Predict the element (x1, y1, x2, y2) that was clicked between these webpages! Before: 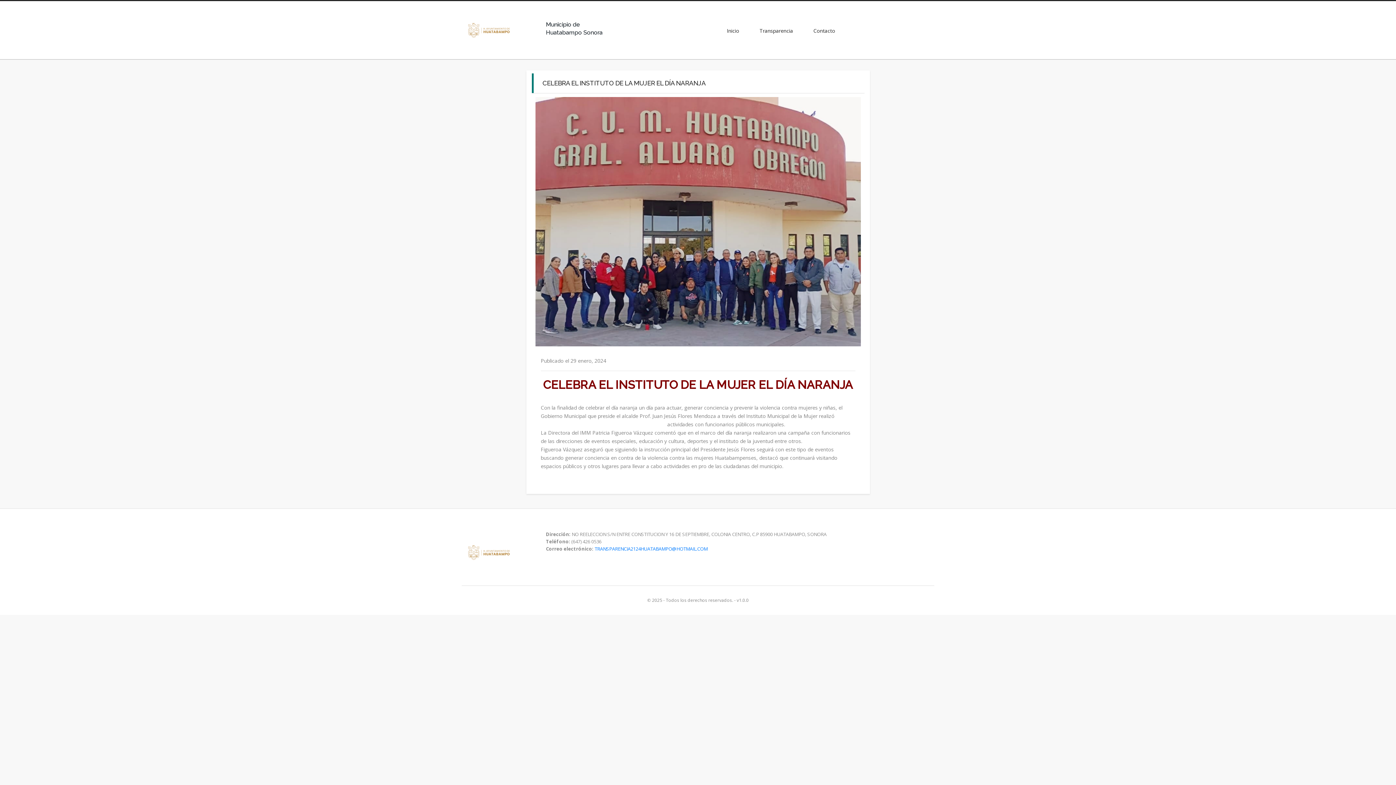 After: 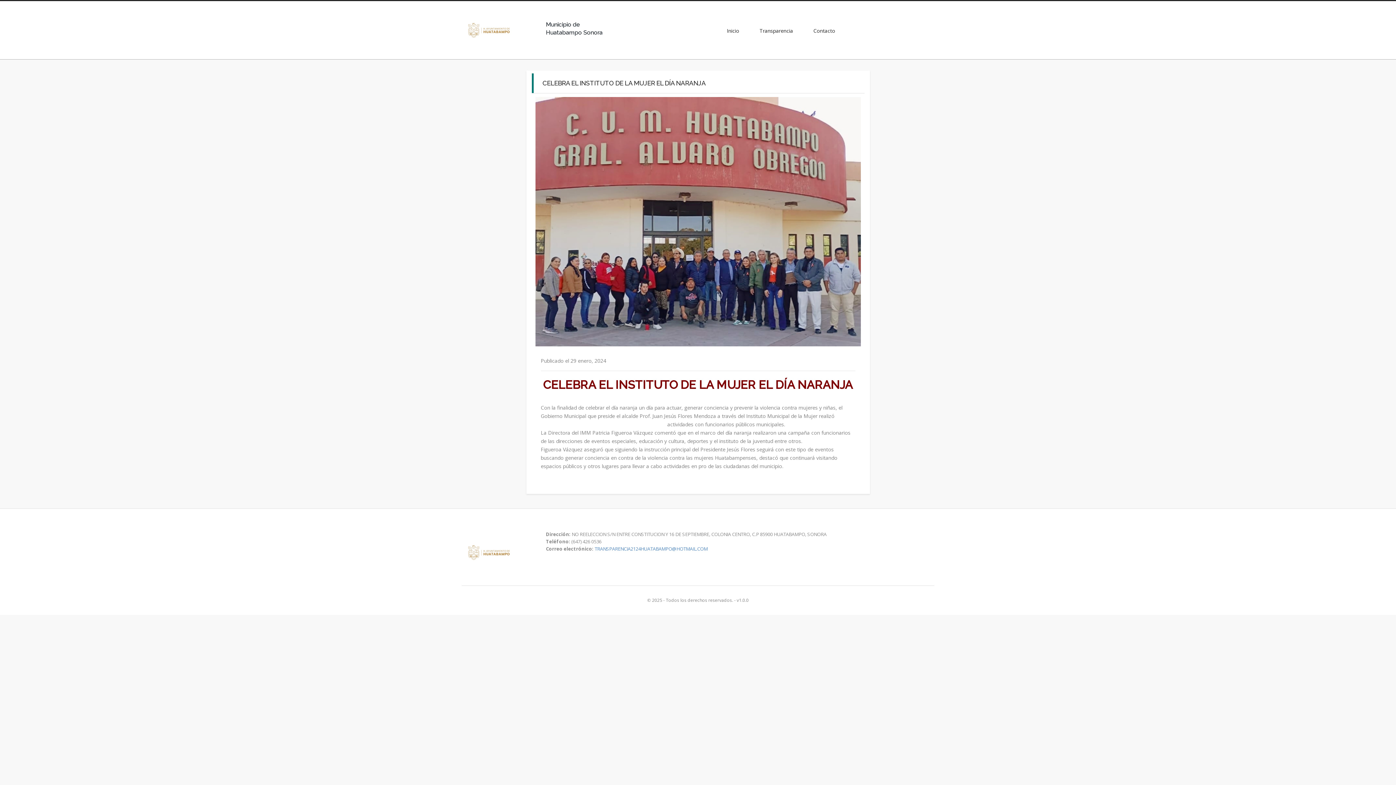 Action: label: TRANSPARENCIA2124HUATABAMPO@HOTMAIL.COM bbox: (594, 545, 707, 552)